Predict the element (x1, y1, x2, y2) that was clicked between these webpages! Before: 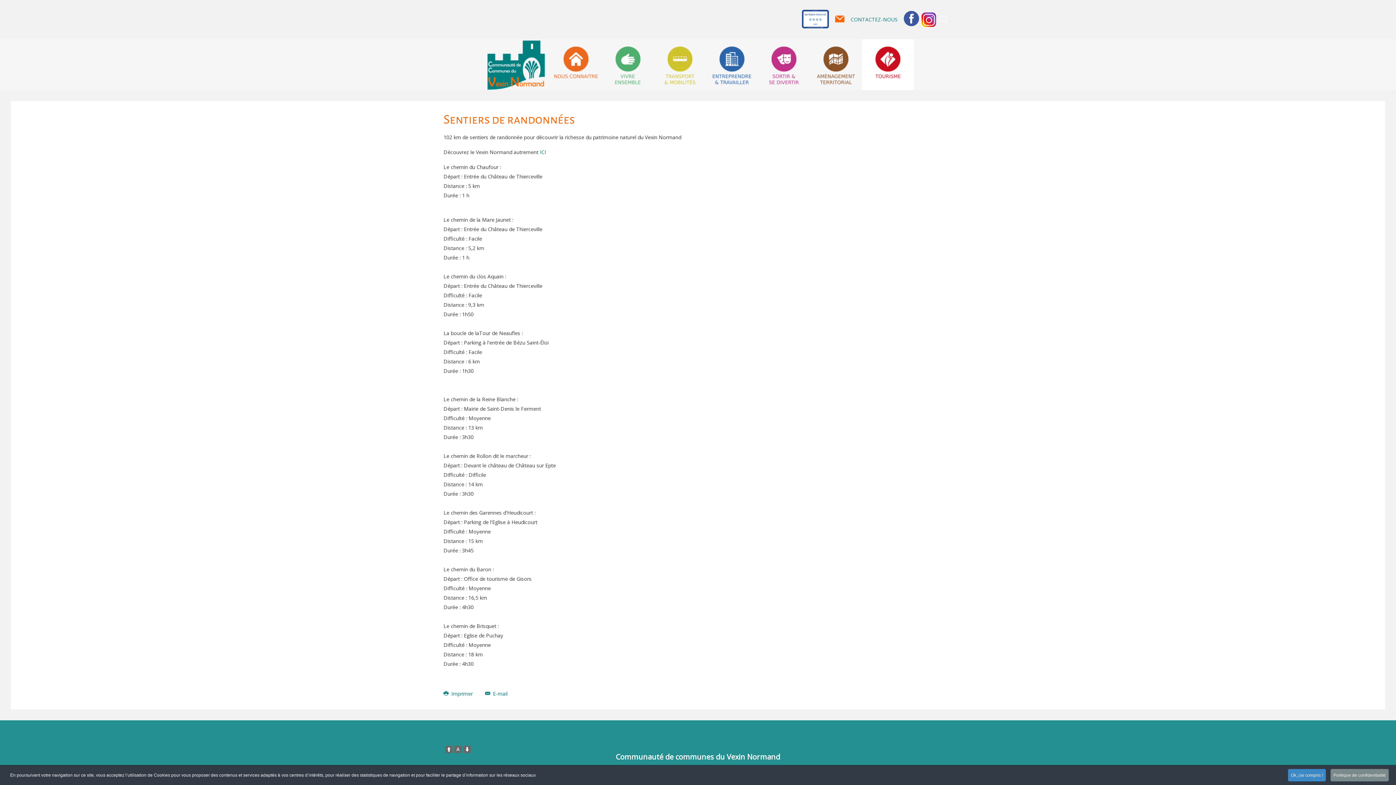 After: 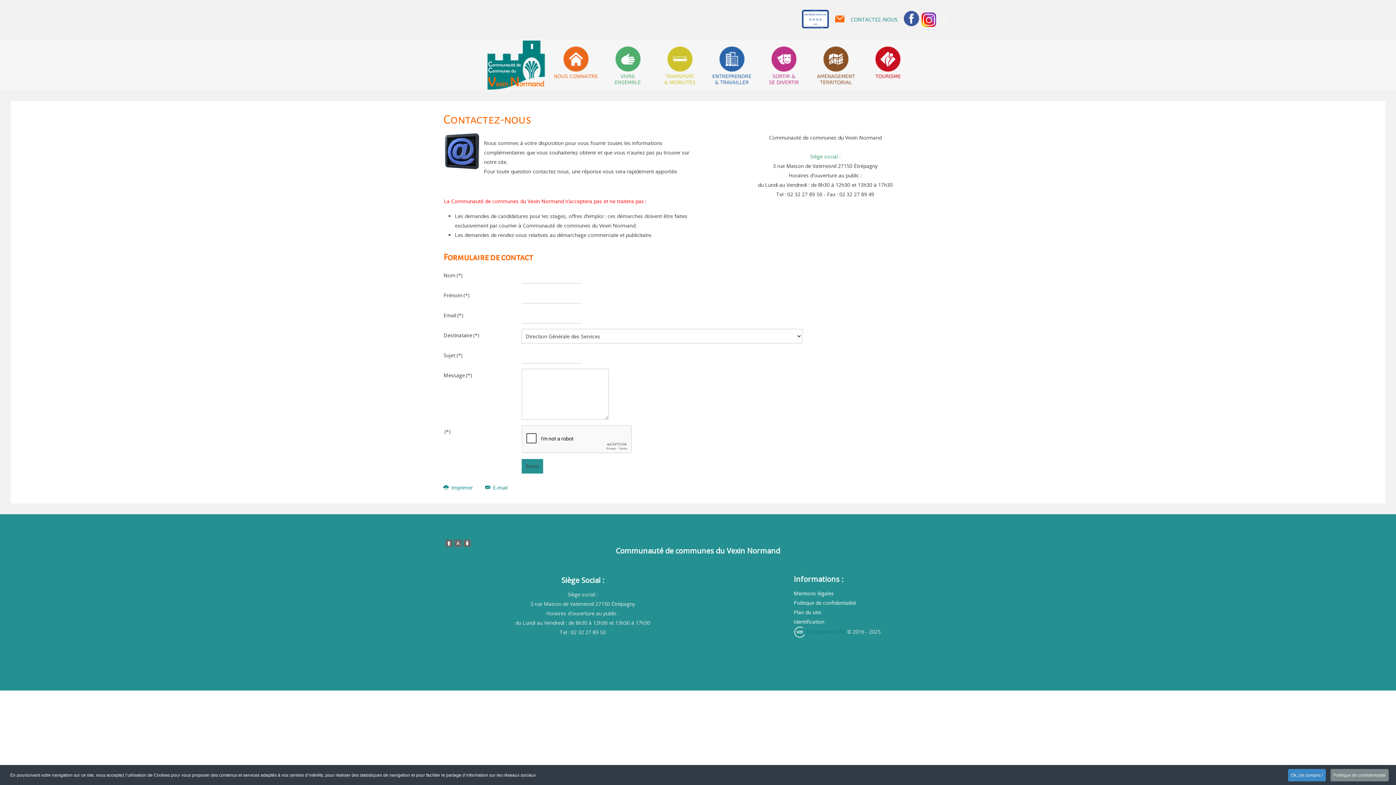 Action: bbox: (850, 16, 897, 22) label: CONTACTEZ-NOUS